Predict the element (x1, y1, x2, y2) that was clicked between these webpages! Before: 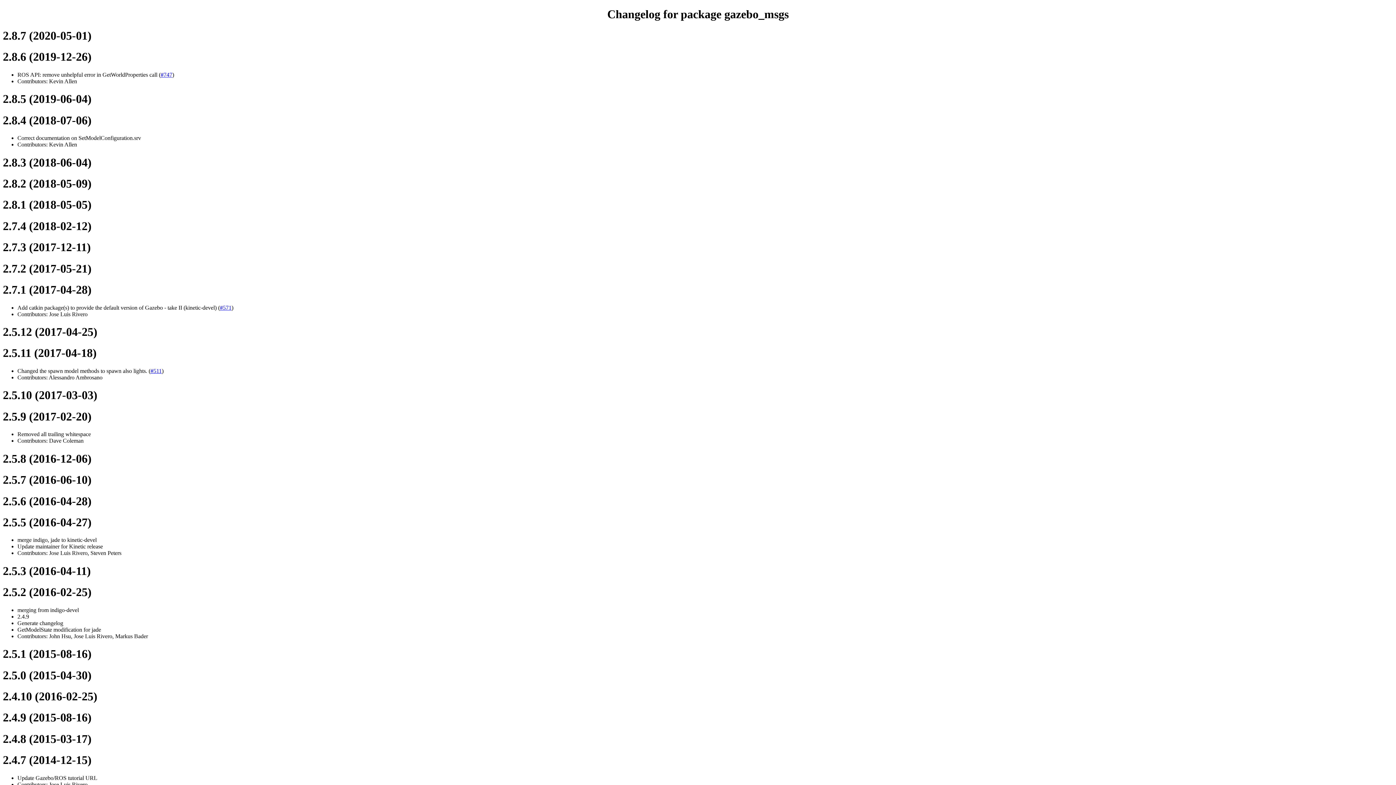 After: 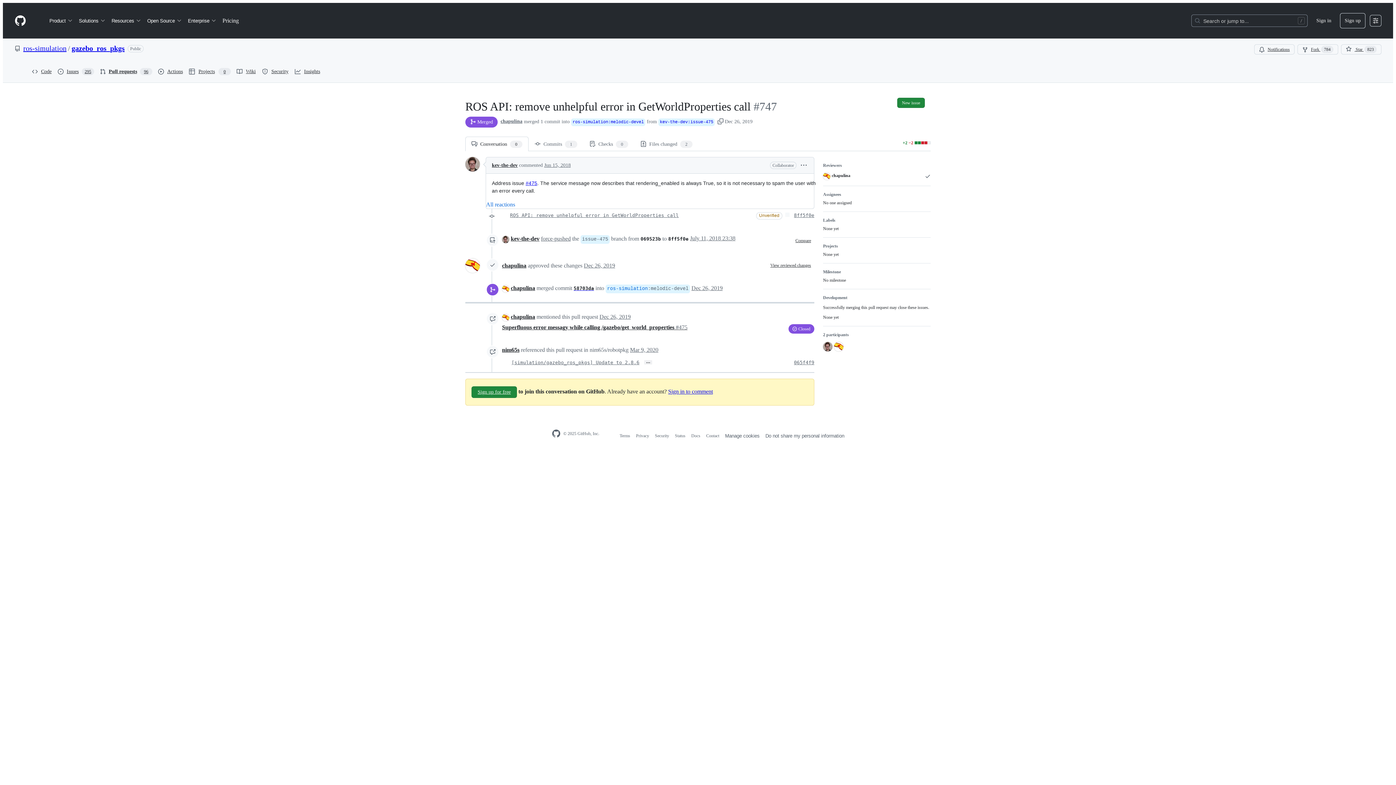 Action: bbox: (160, 71, 172, 77) label: #747